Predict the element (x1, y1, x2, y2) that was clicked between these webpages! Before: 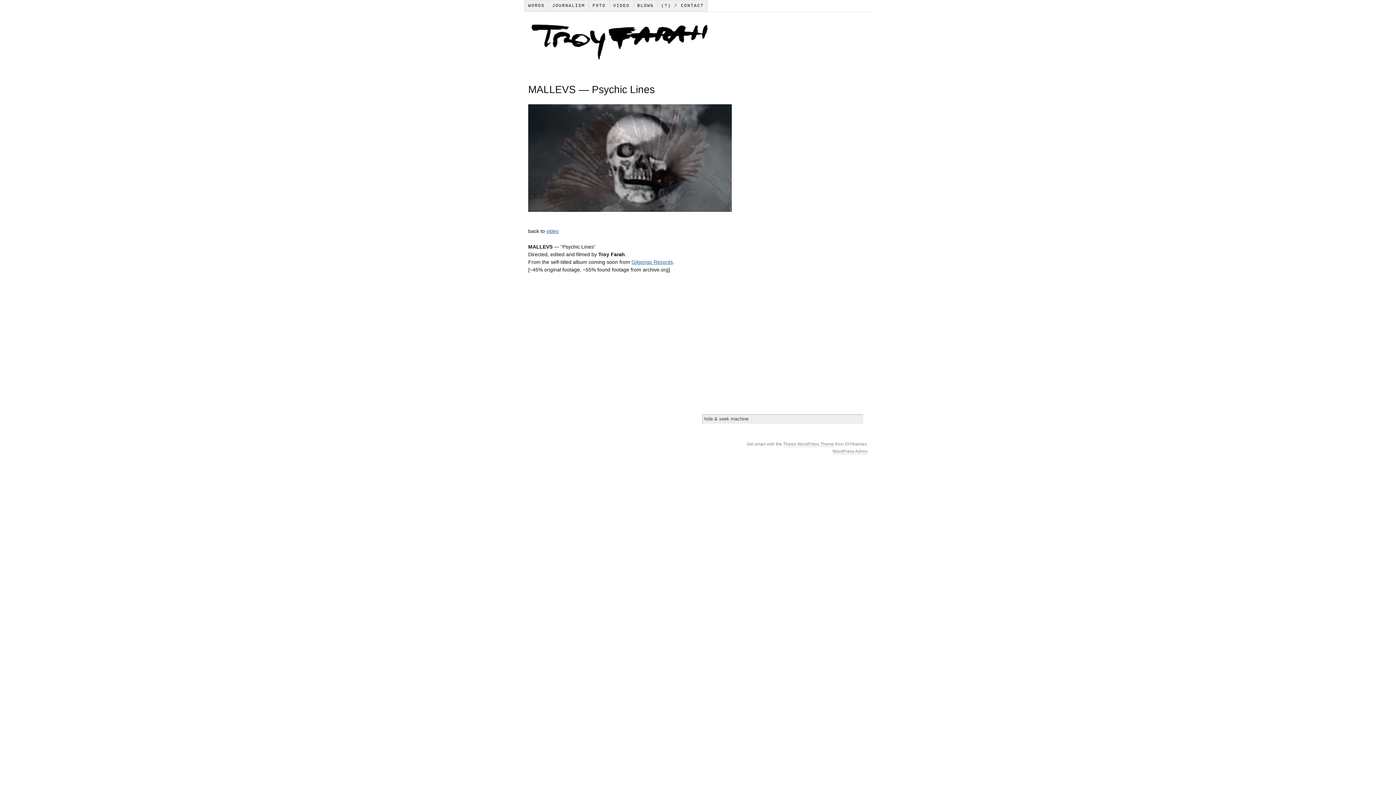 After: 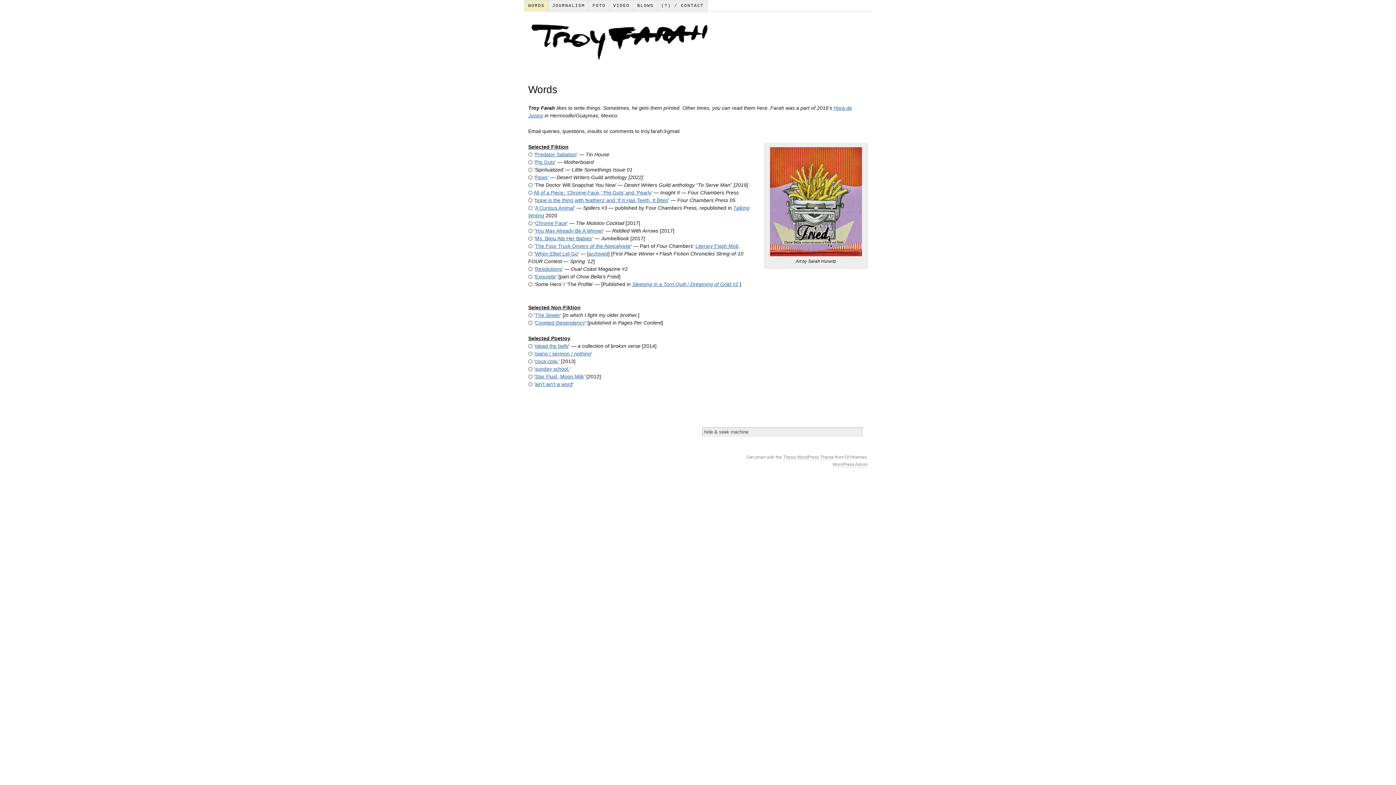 Action: label: WORDS bbox: (524, 0, 548, 12)